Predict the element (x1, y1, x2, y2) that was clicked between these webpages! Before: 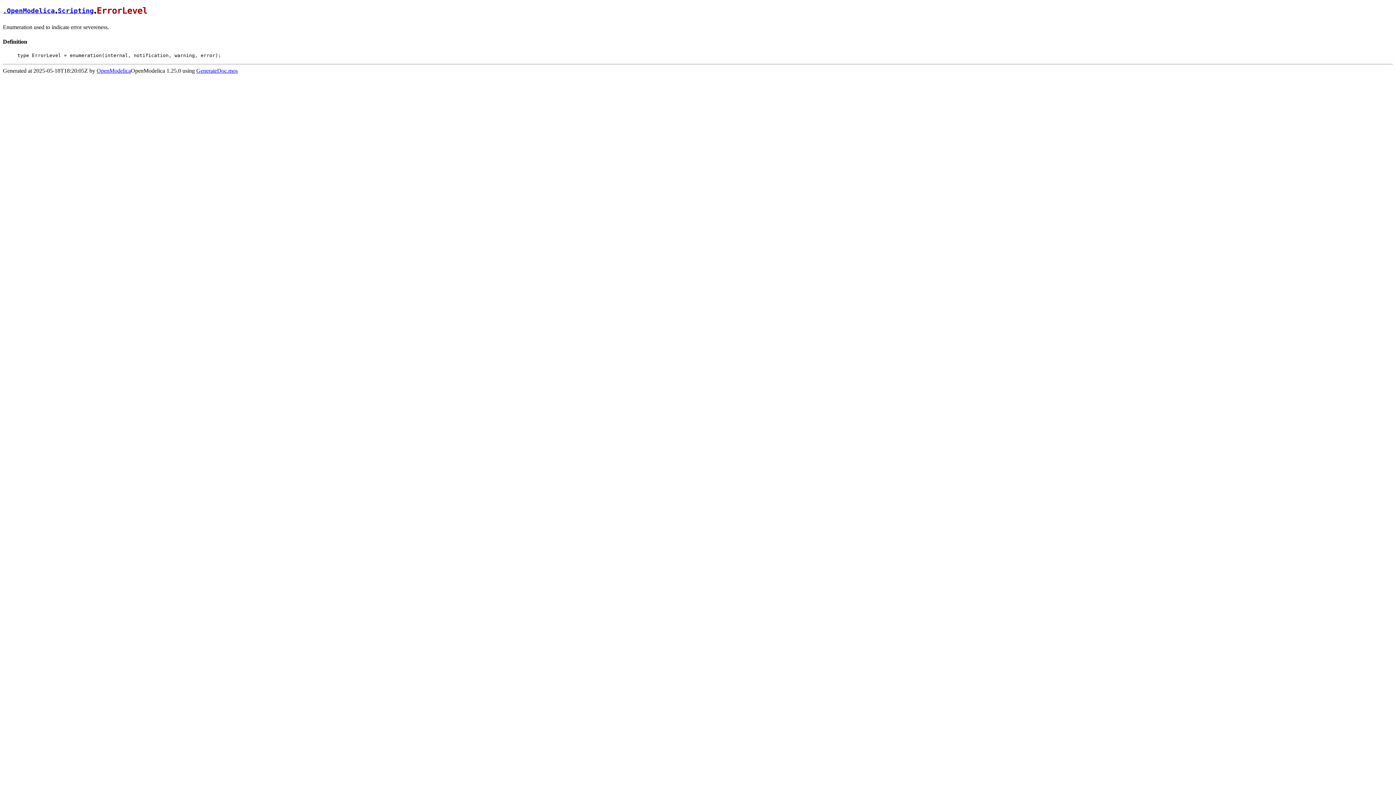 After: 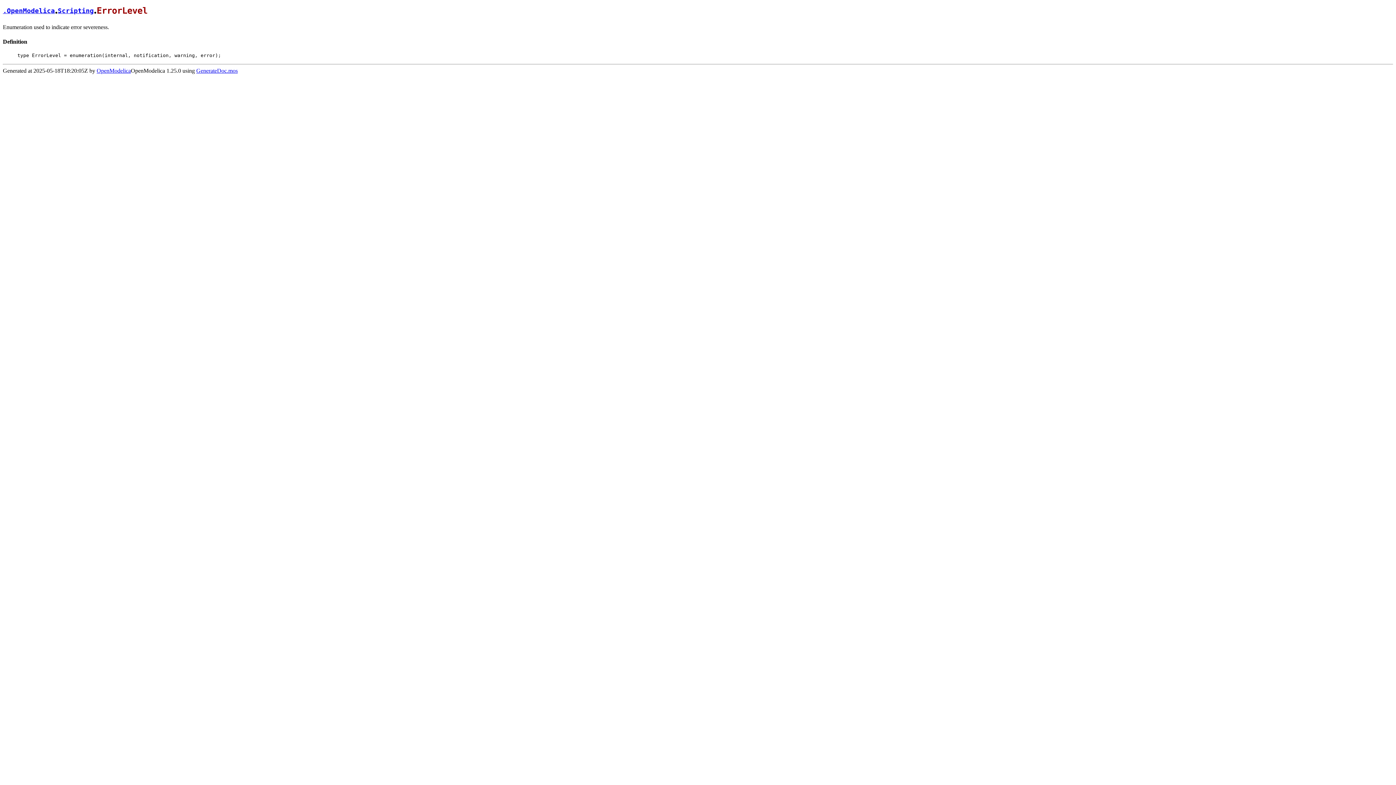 Action: label: Definition bbox: (2, 38, 27, 44)